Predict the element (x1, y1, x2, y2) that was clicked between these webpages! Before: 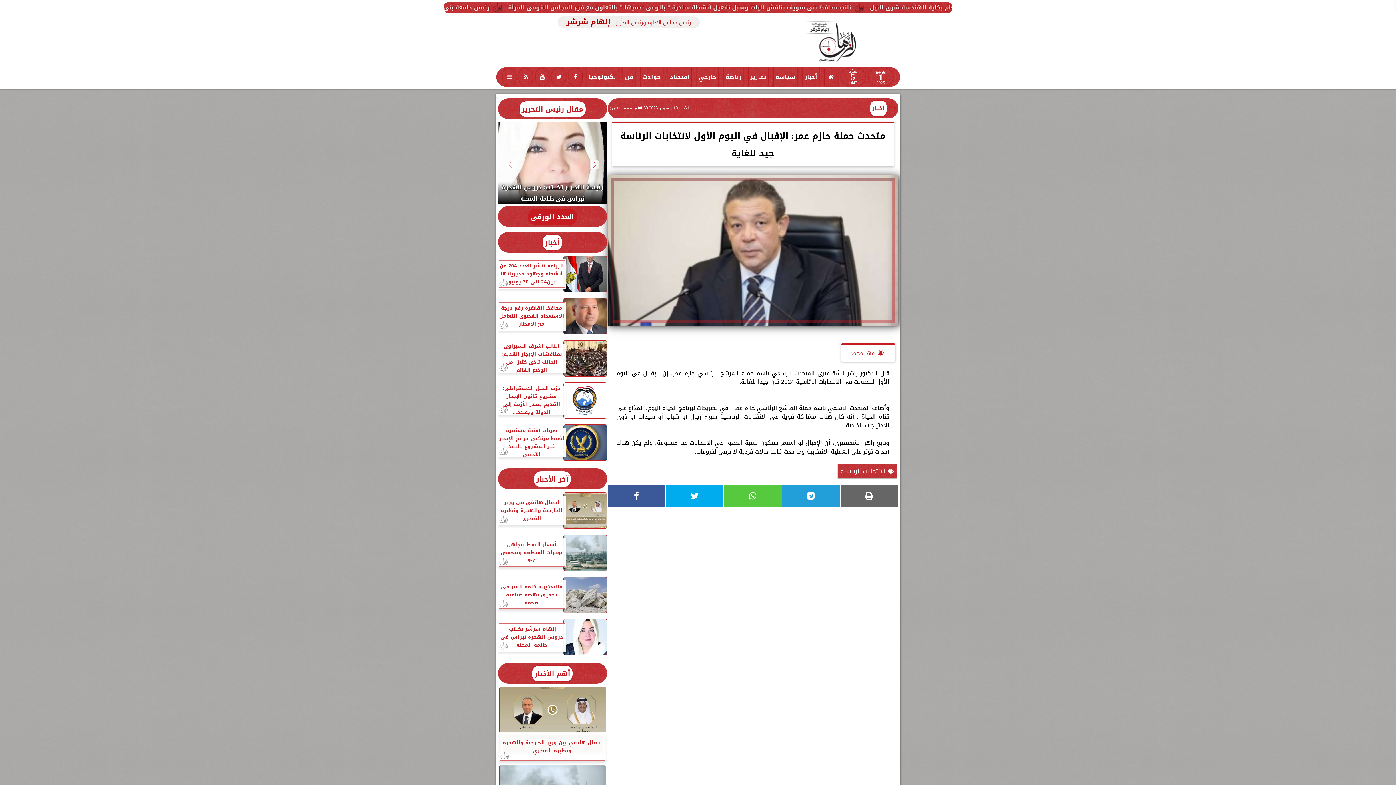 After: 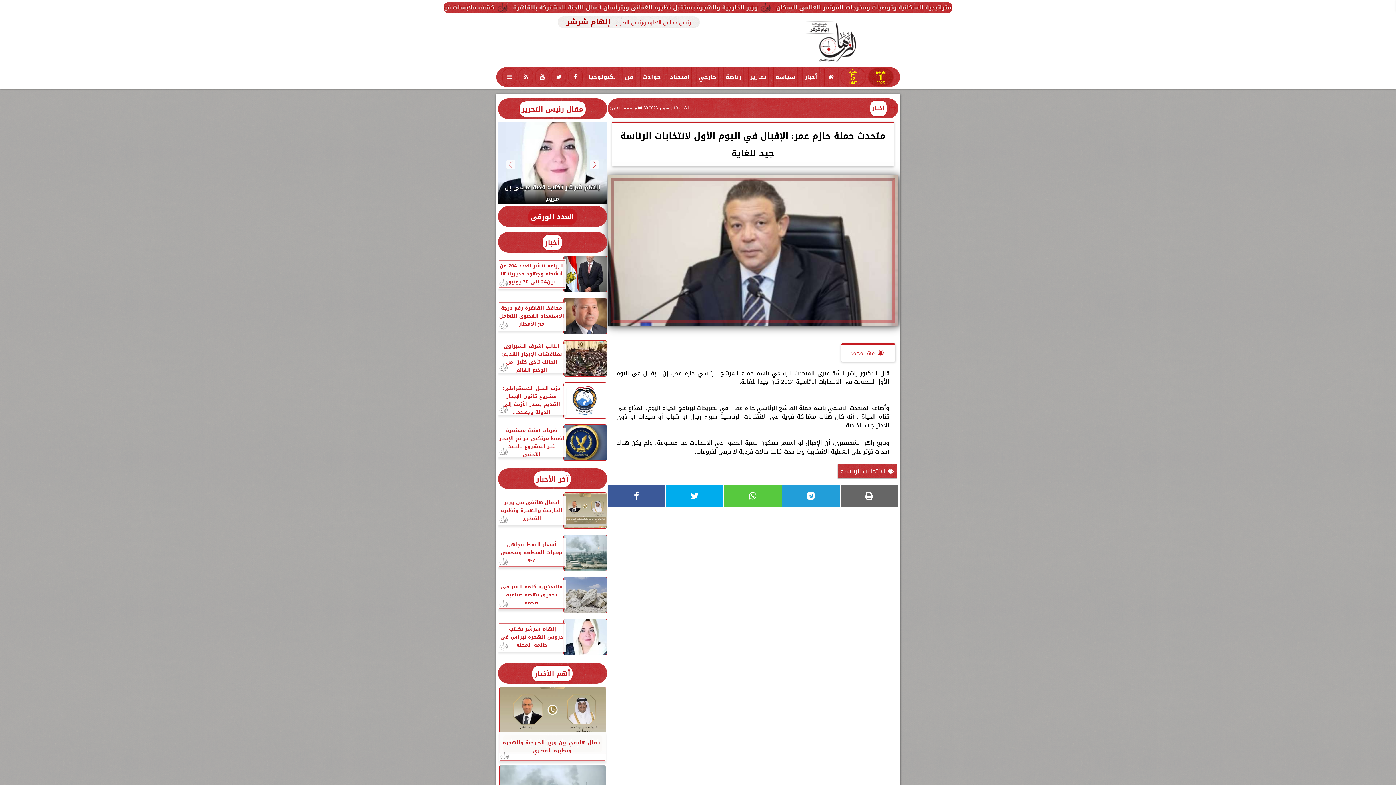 Action: label: يوليو
1
2025 bbox: (868, 68, 893, 85)